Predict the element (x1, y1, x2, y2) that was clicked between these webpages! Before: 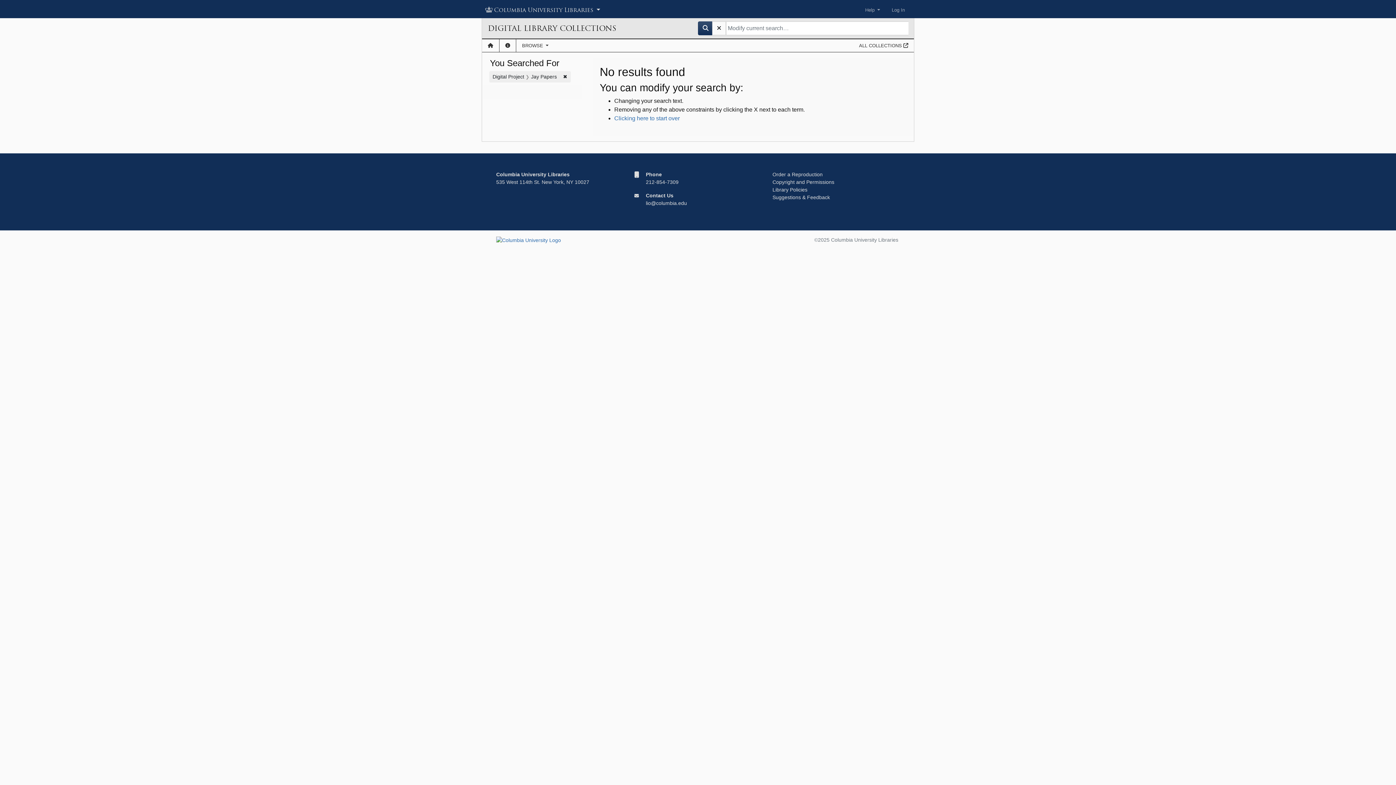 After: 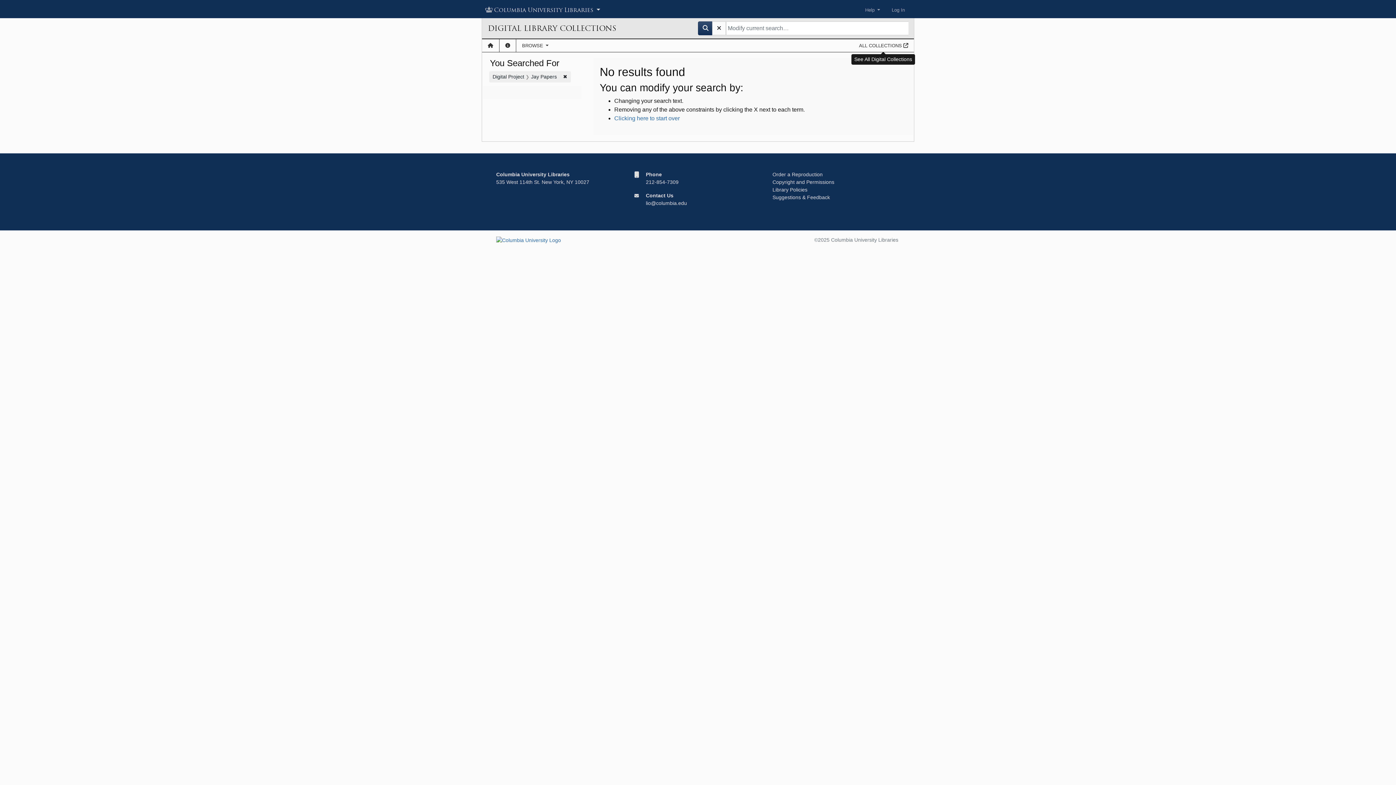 Action: bbox: (853, 39, 914, 52) label: ALL COLLECTIONS 